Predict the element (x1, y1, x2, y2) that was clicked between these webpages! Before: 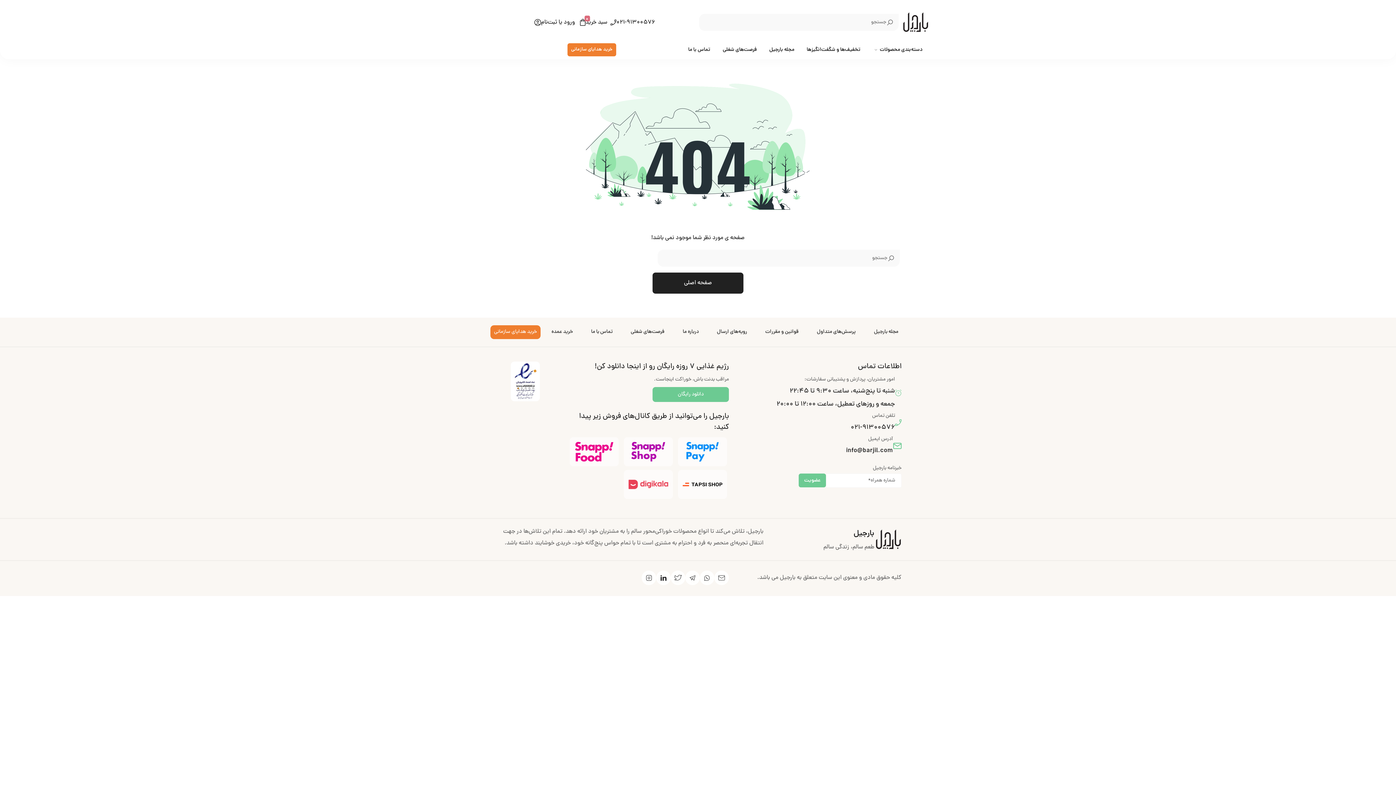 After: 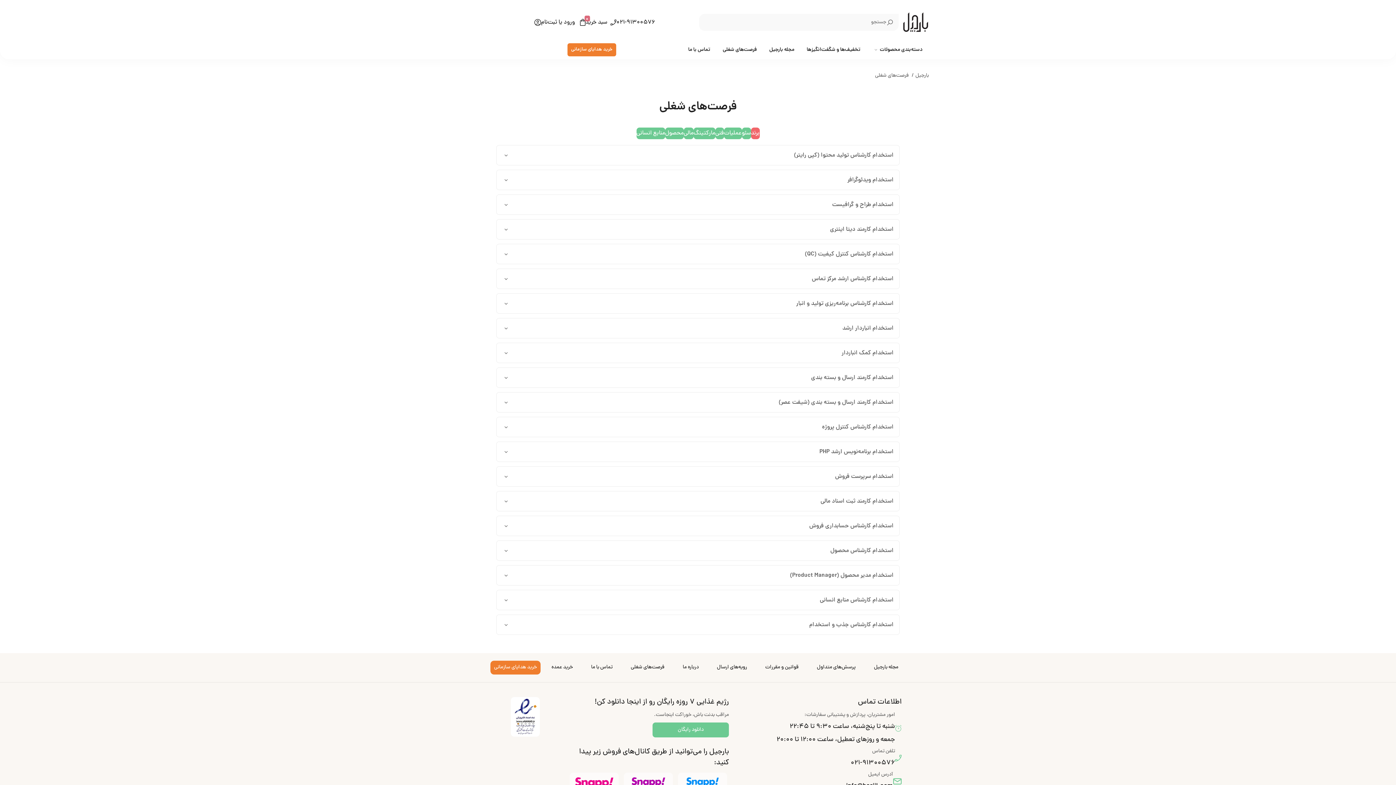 Action: label: فرصت‌های شغلی bbox: (722, 44, 757, 54)